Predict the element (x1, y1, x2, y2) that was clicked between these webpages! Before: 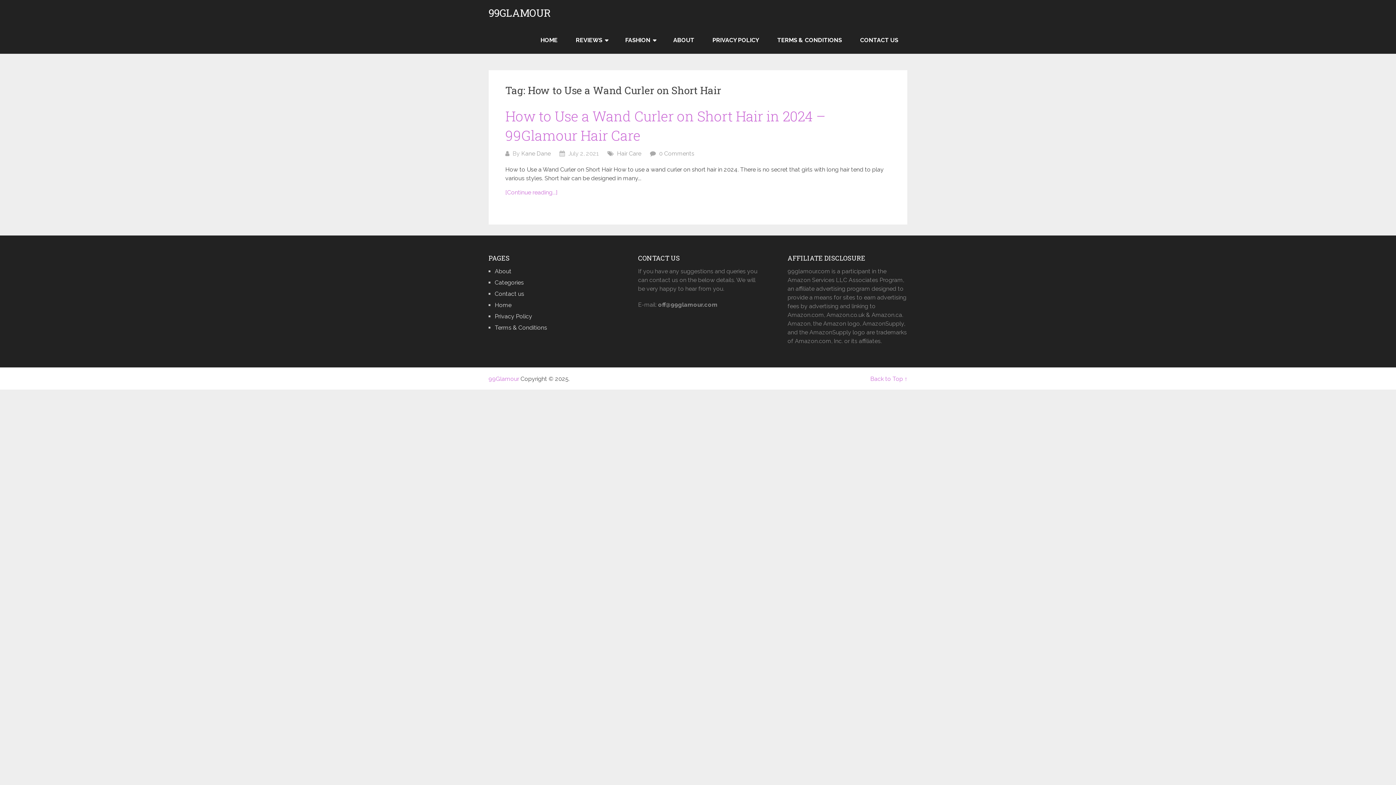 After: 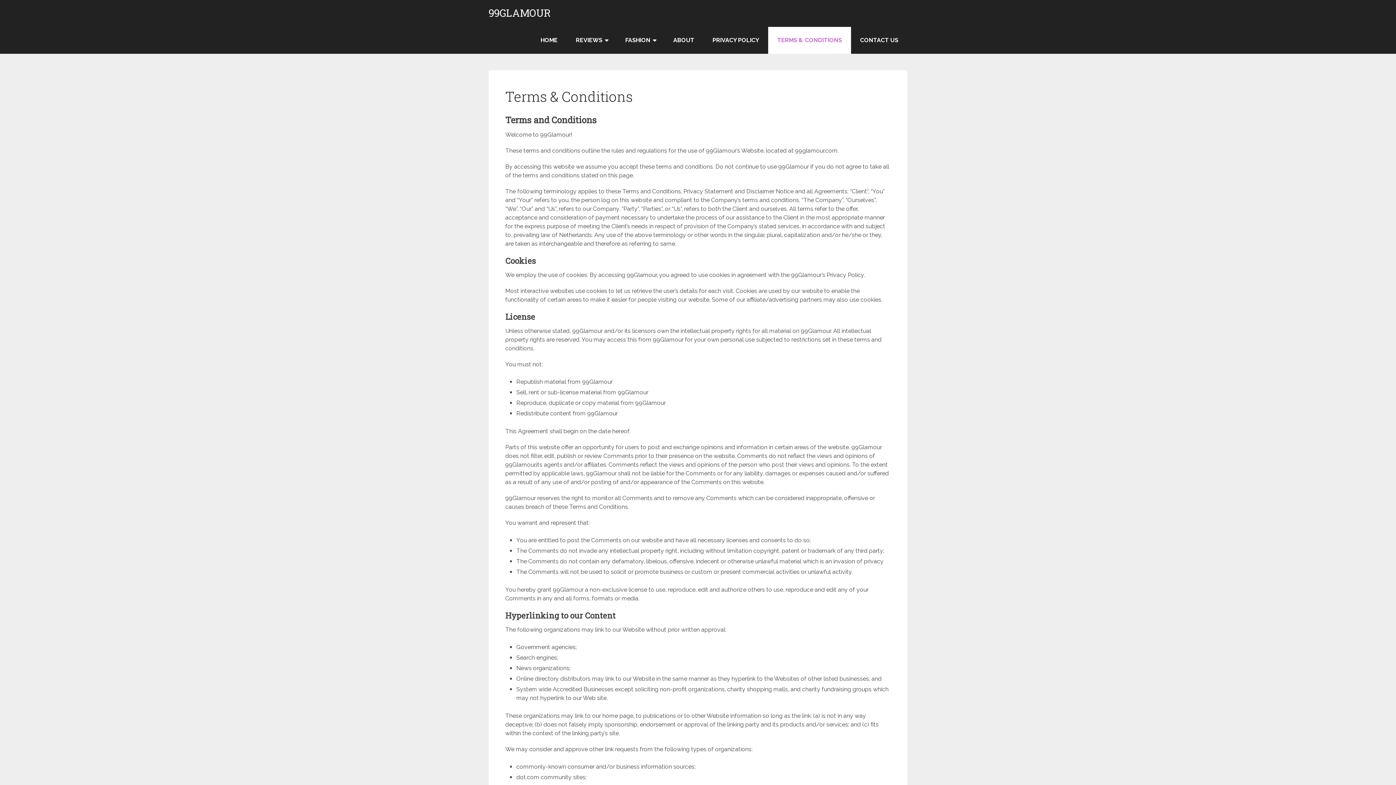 Action: bbox: (494, 324, 547, 331) label: Terms & Conditions